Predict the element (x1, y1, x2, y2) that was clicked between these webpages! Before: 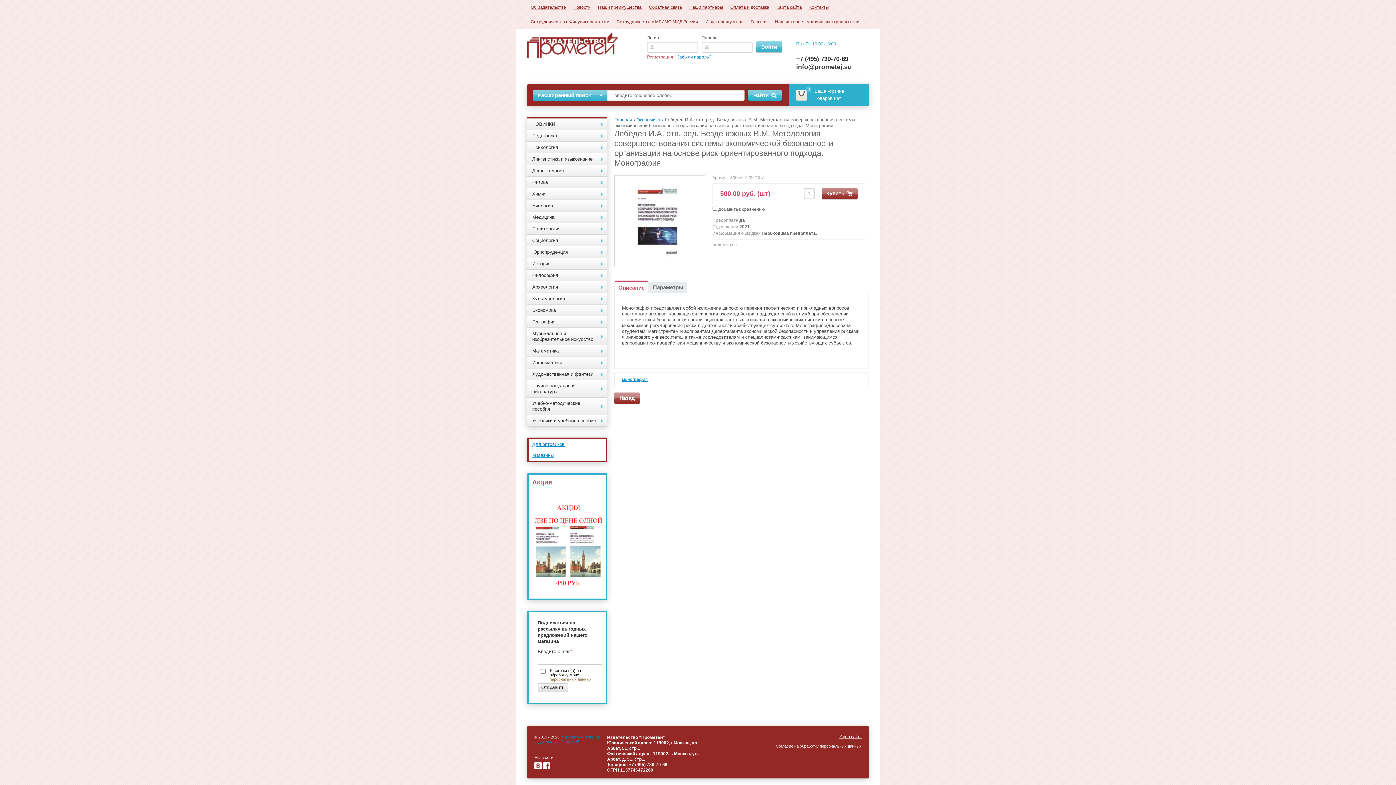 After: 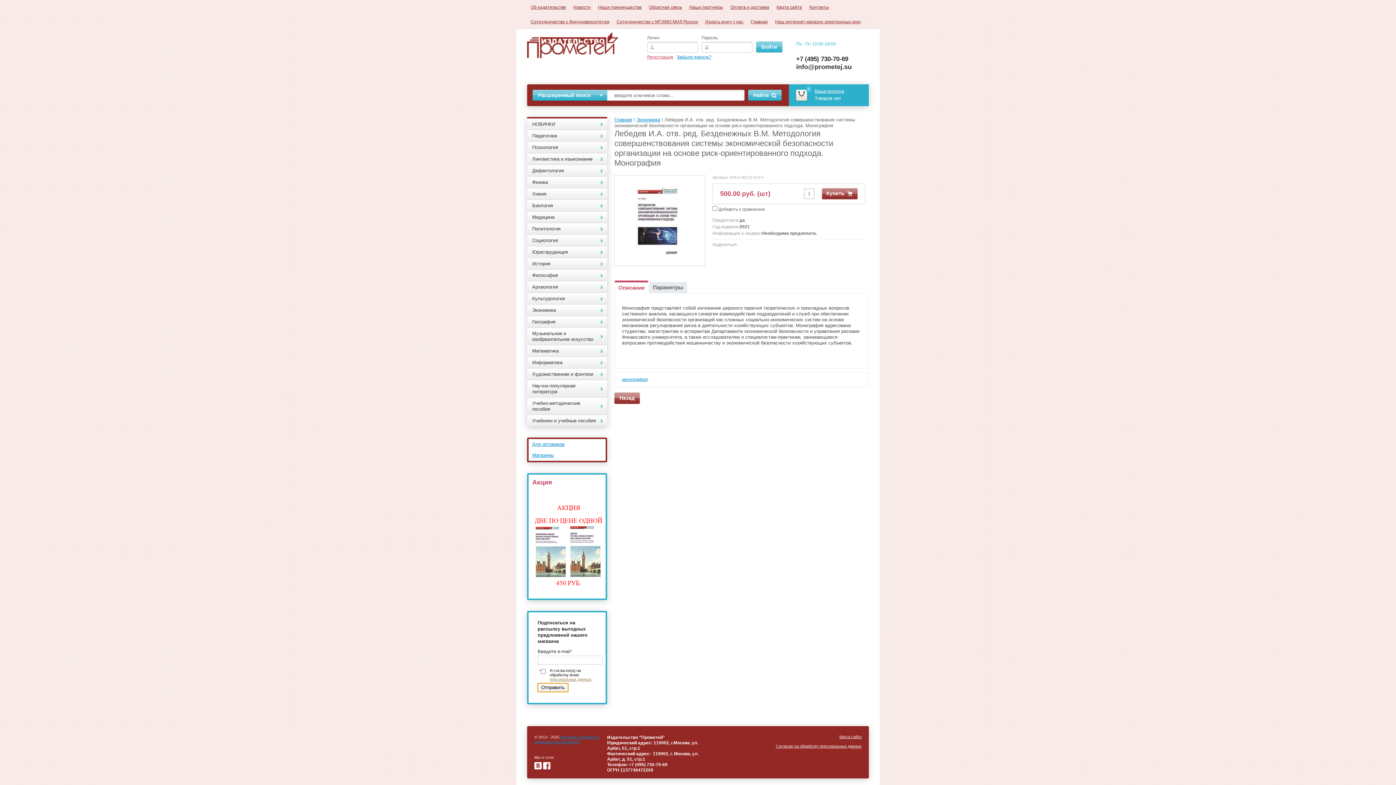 Action: label: Отправить bbox: (537, 683, 568, 692)